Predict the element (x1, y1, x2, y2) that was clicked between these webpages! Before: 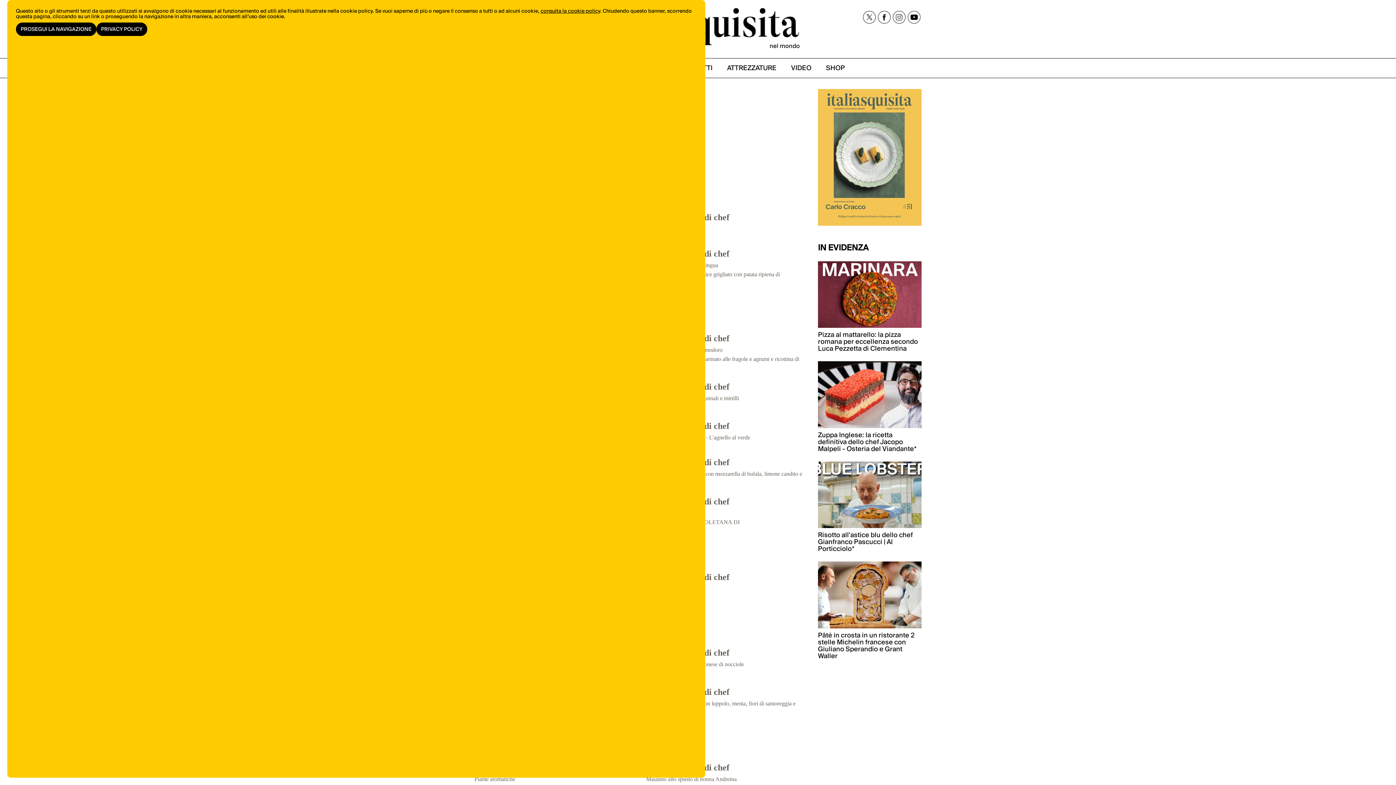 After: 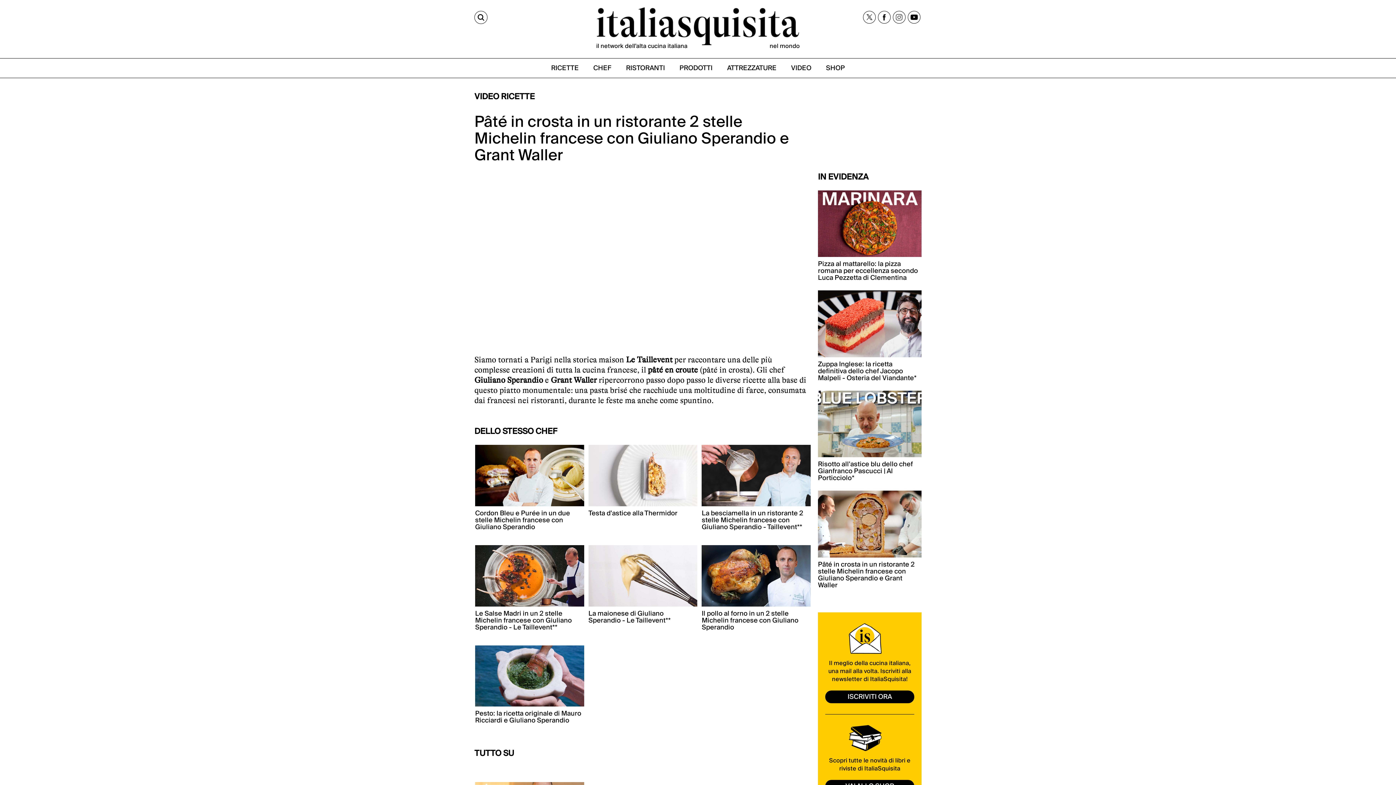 Action: label: Pâté in crosta in un ristorante 2 stelle Michelin francese con Giuliano Sperandio e Grant Waller bbox: (818, 561, 921, 659)